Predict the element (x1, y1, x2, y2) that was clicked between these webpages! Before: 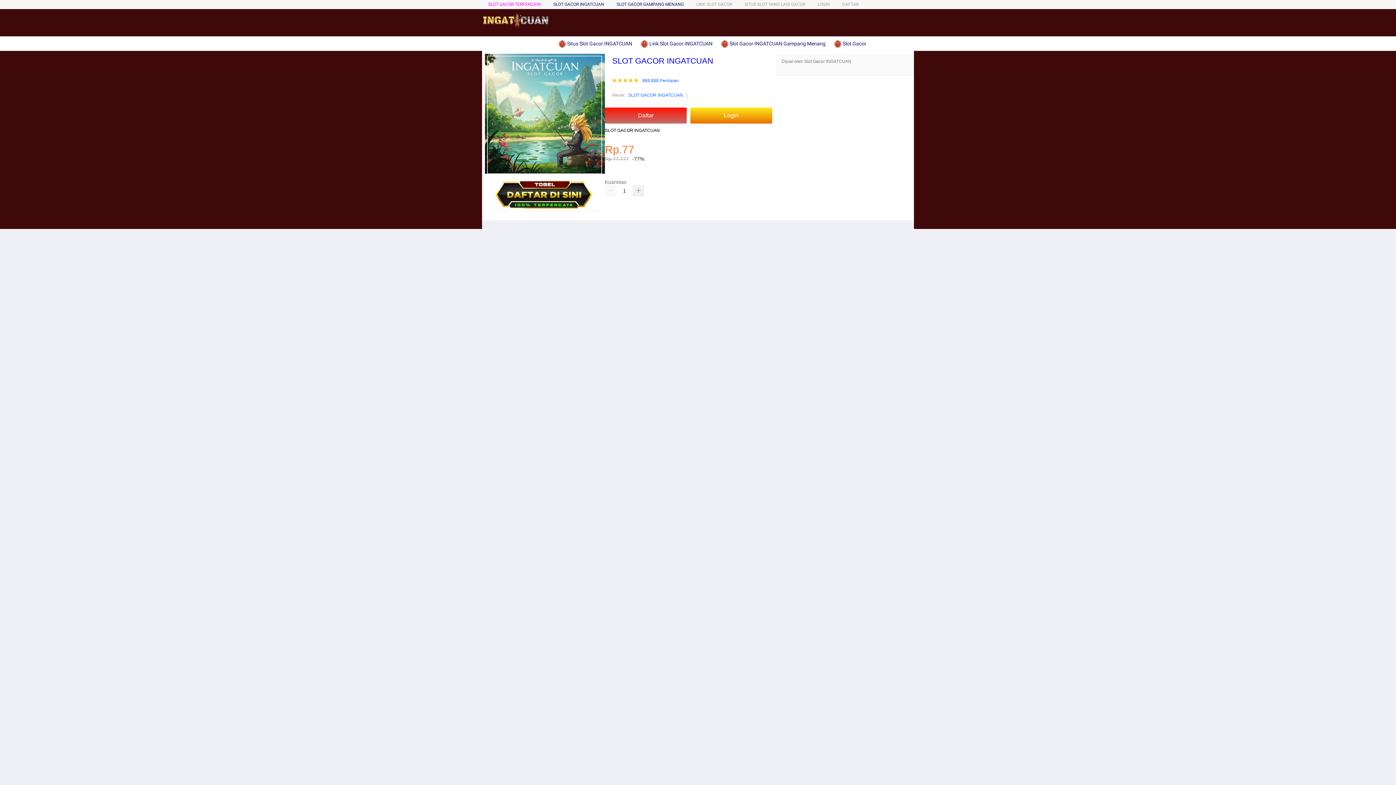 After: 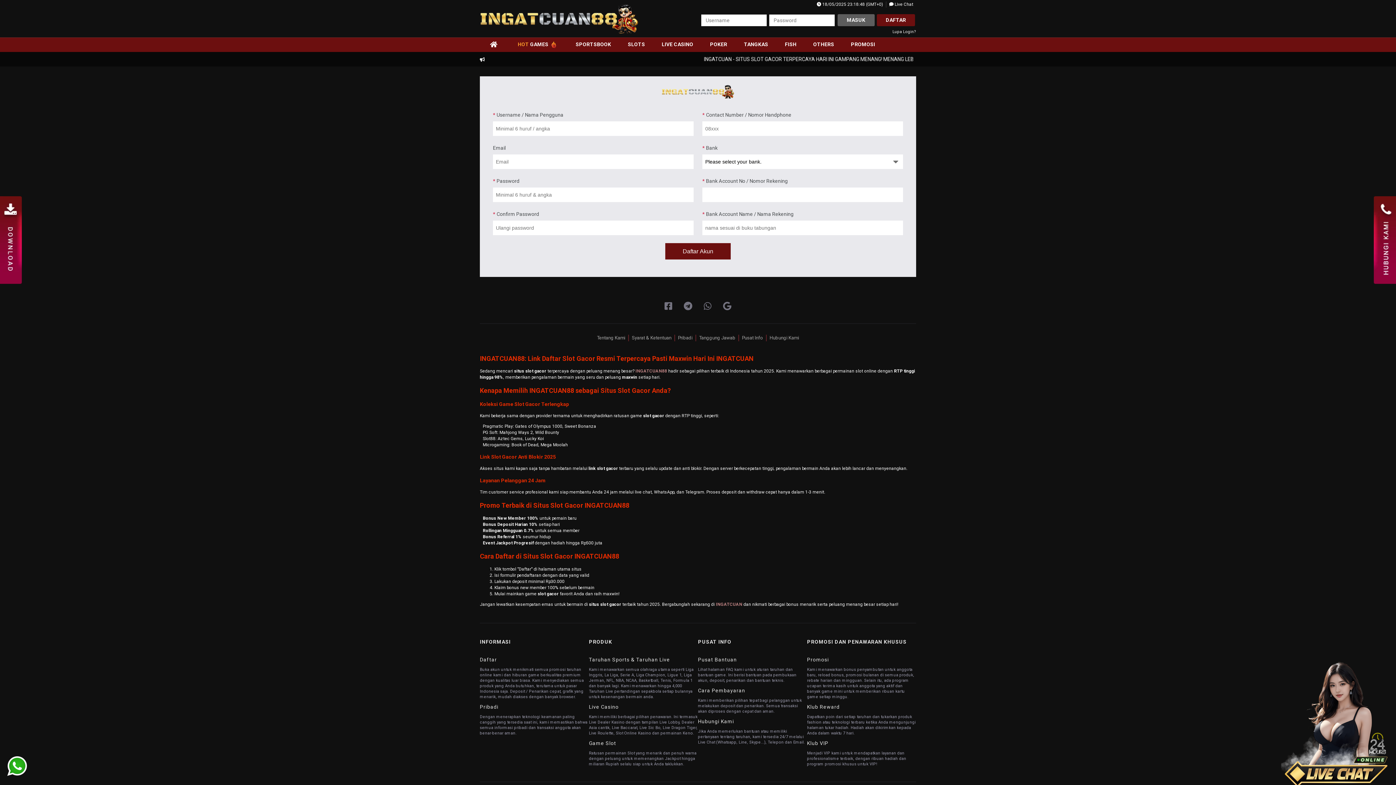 Action: bbox: (482, 177, 605, 210)